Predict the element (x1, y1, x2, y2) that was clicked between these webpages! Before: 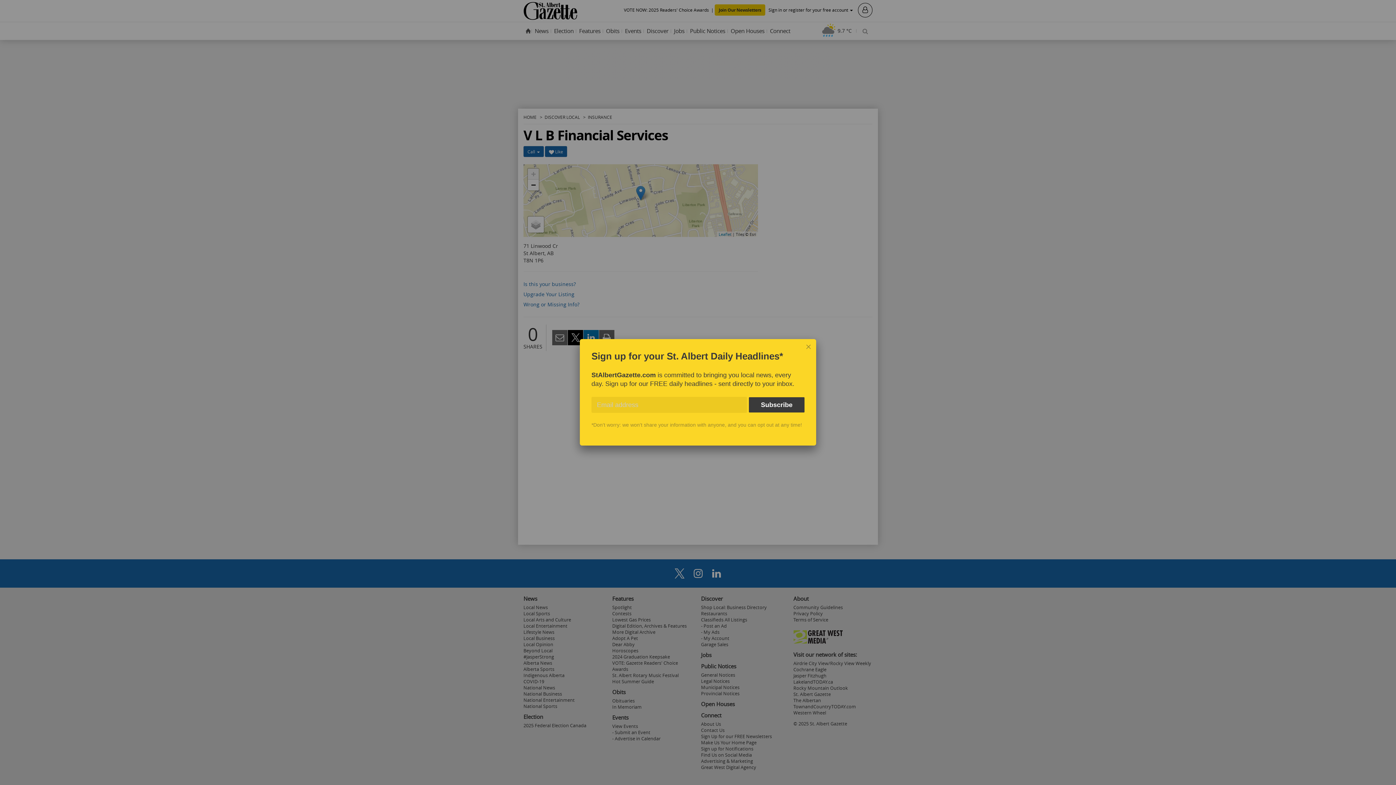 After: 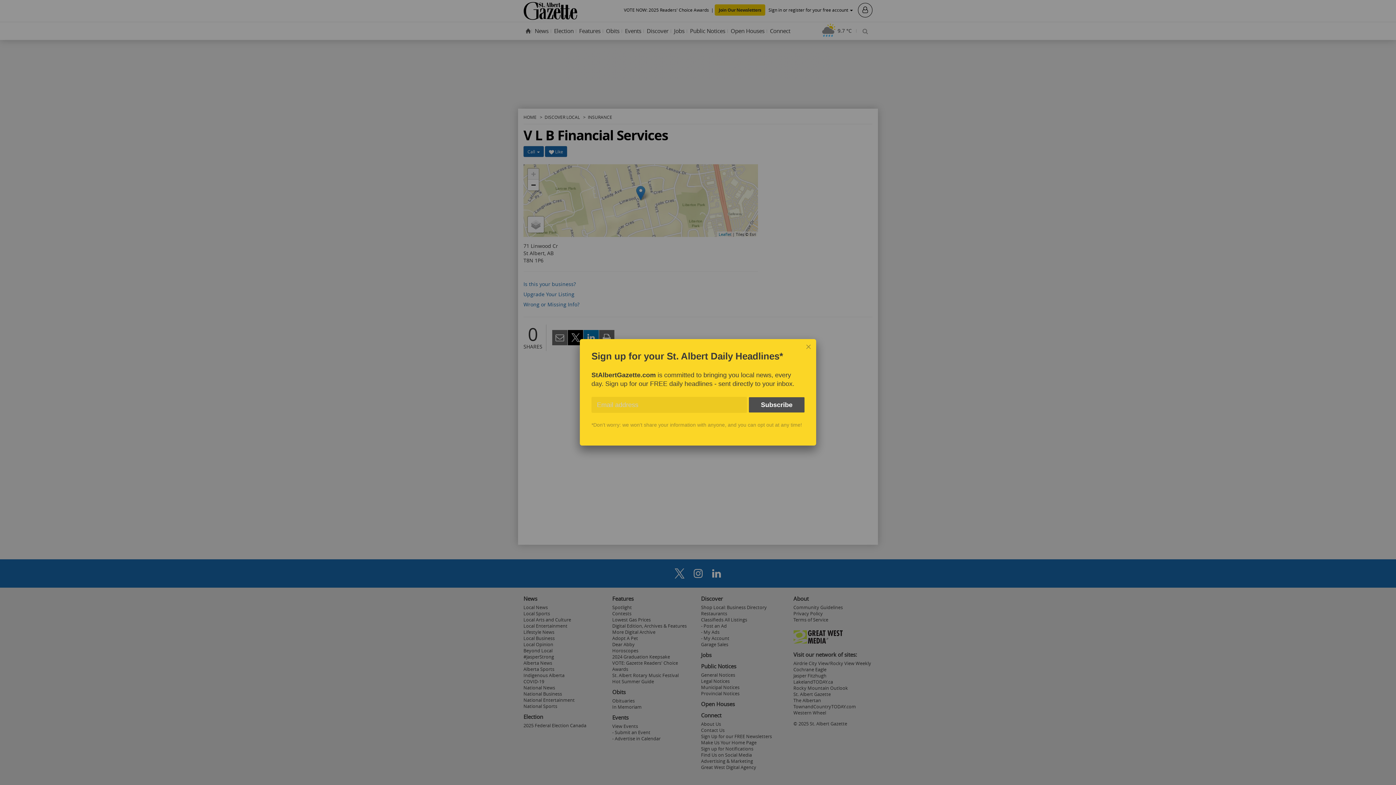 Action: bbox: (749, 397, 804, 412) label: Subscribe